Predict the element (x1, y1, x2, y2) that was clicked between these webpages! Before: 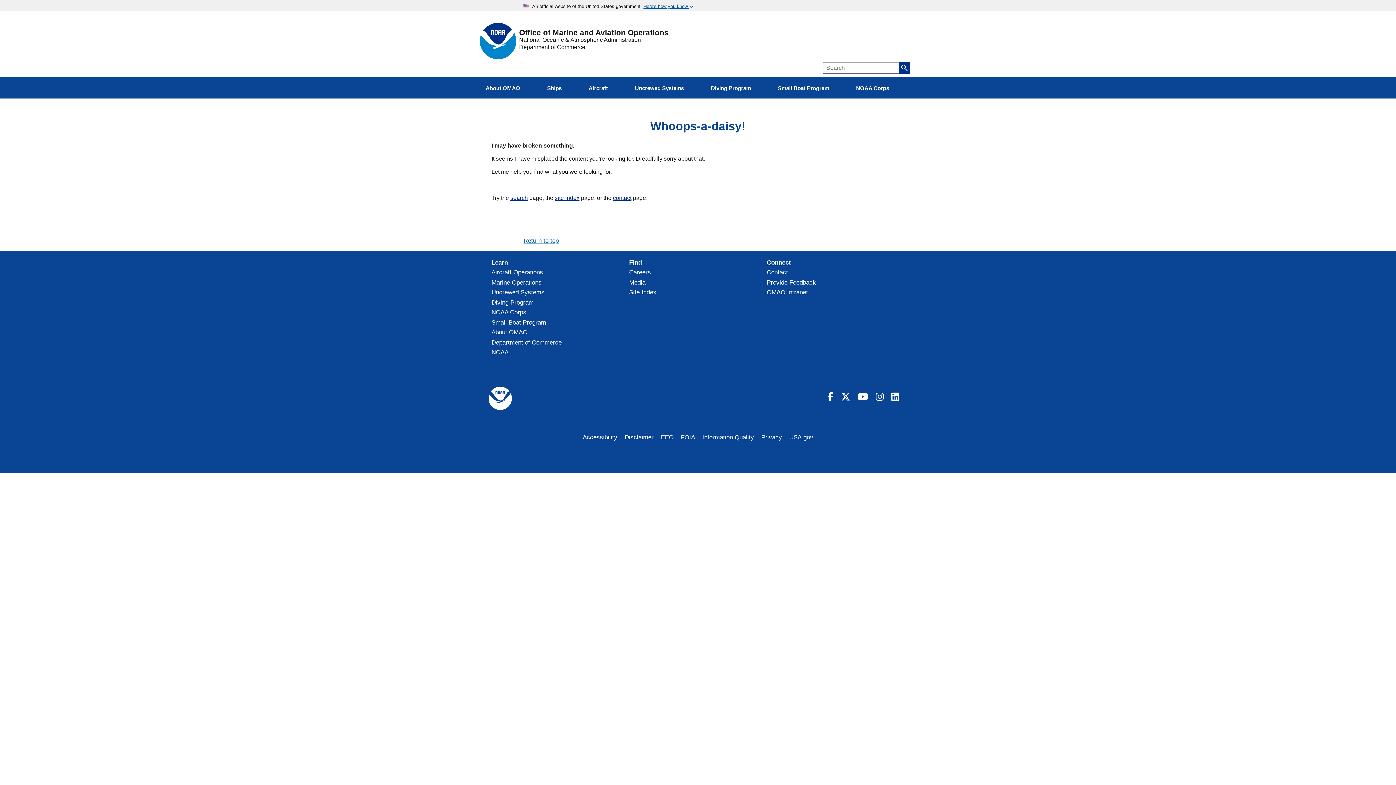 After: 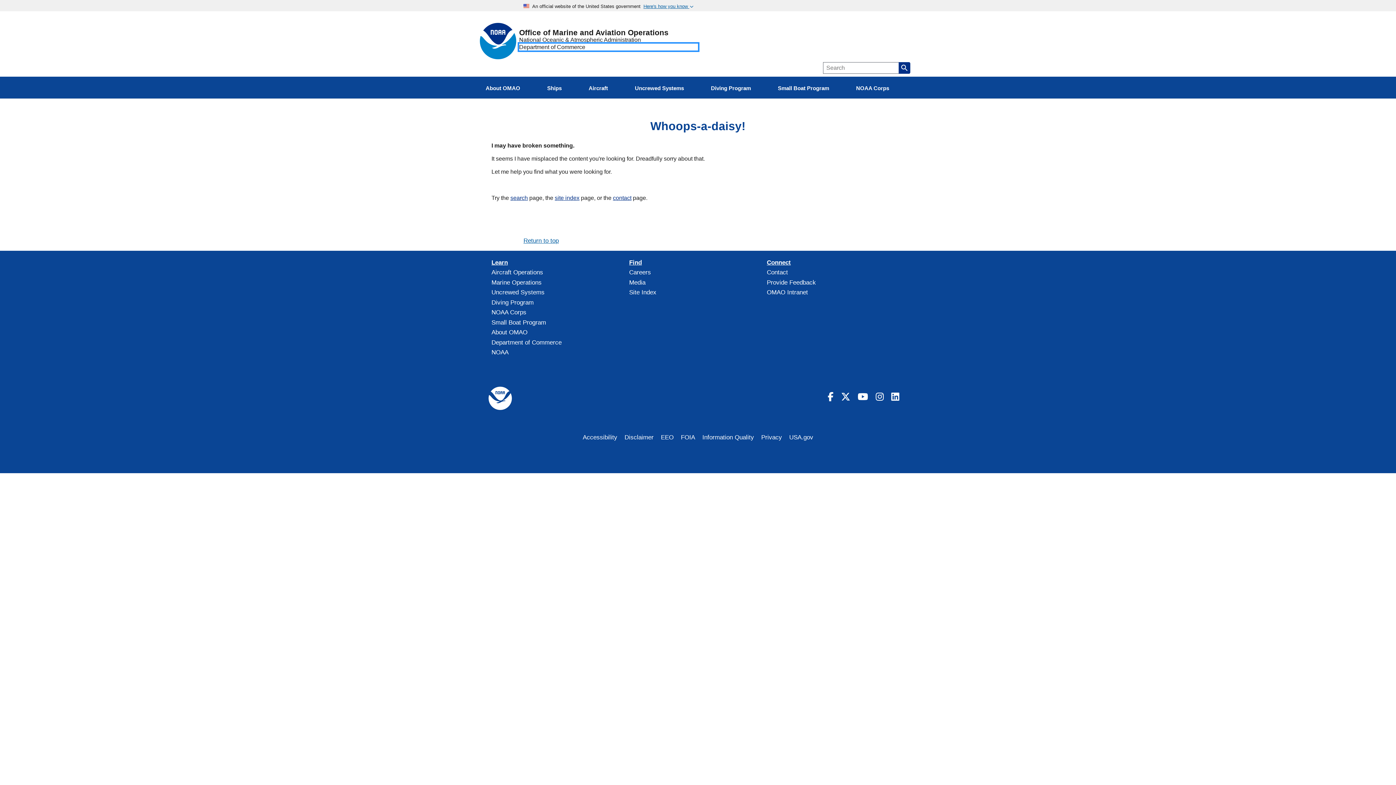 Action: label: Department of Commerce bbox: (519, 43, 698, 50)